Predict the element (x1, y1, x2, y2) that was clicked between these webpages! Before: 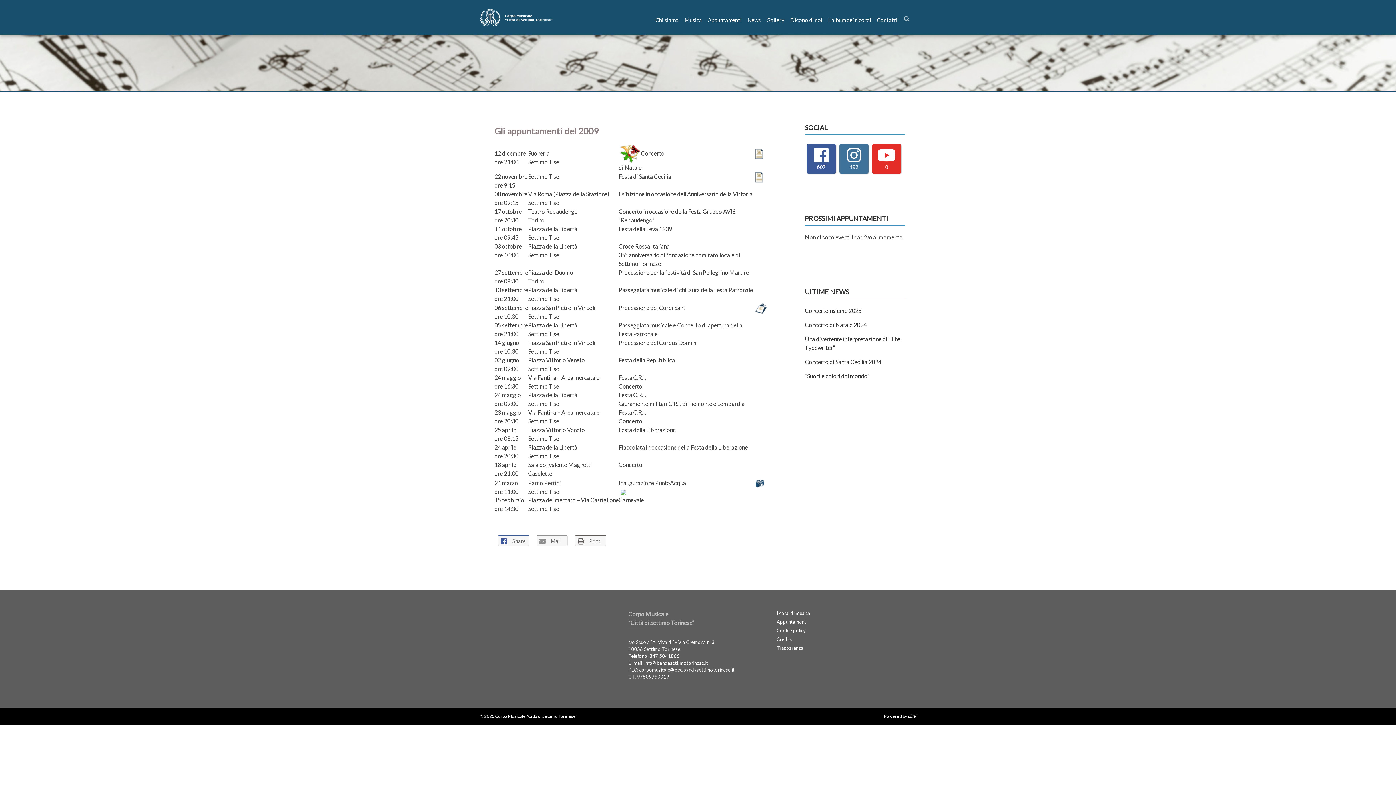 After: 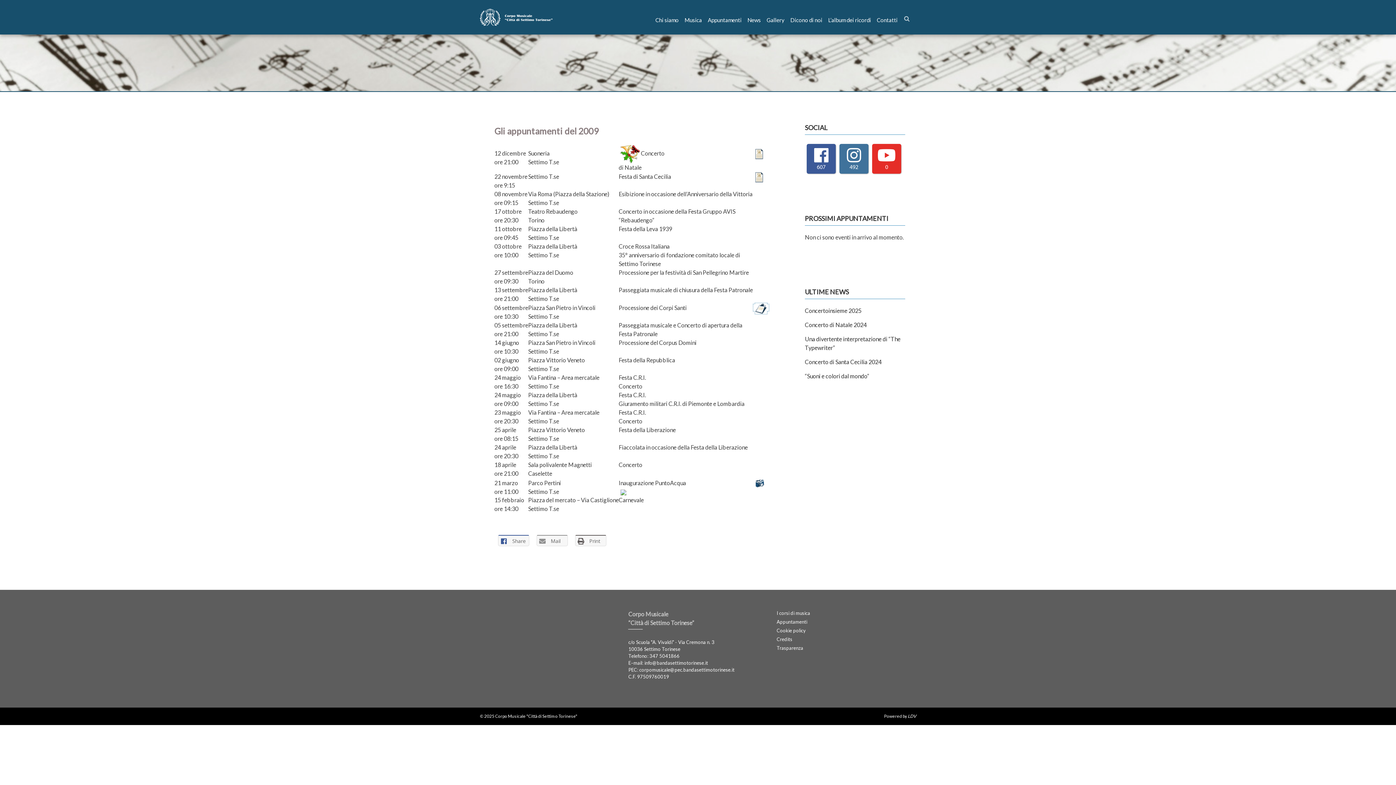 Action: bbox: (753, 304, 769, 311)